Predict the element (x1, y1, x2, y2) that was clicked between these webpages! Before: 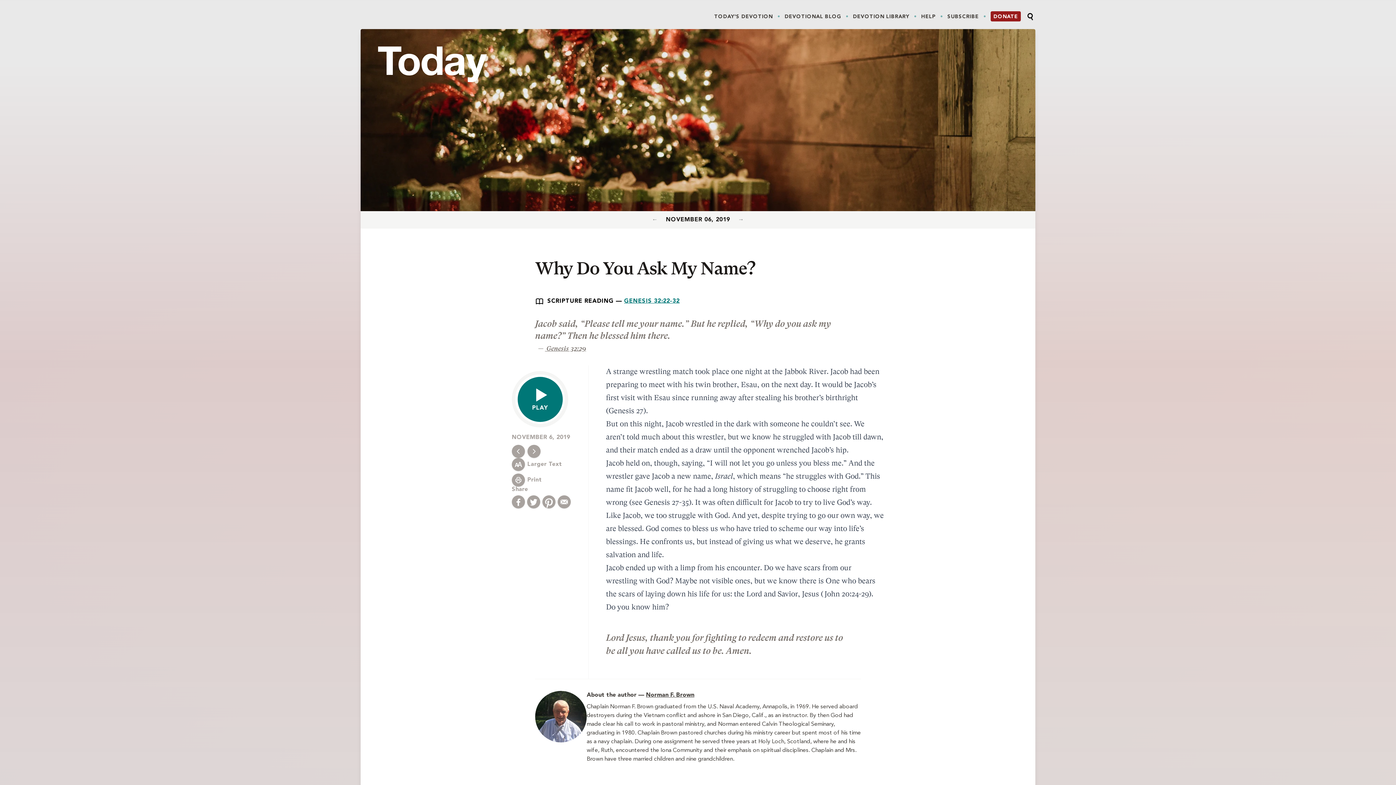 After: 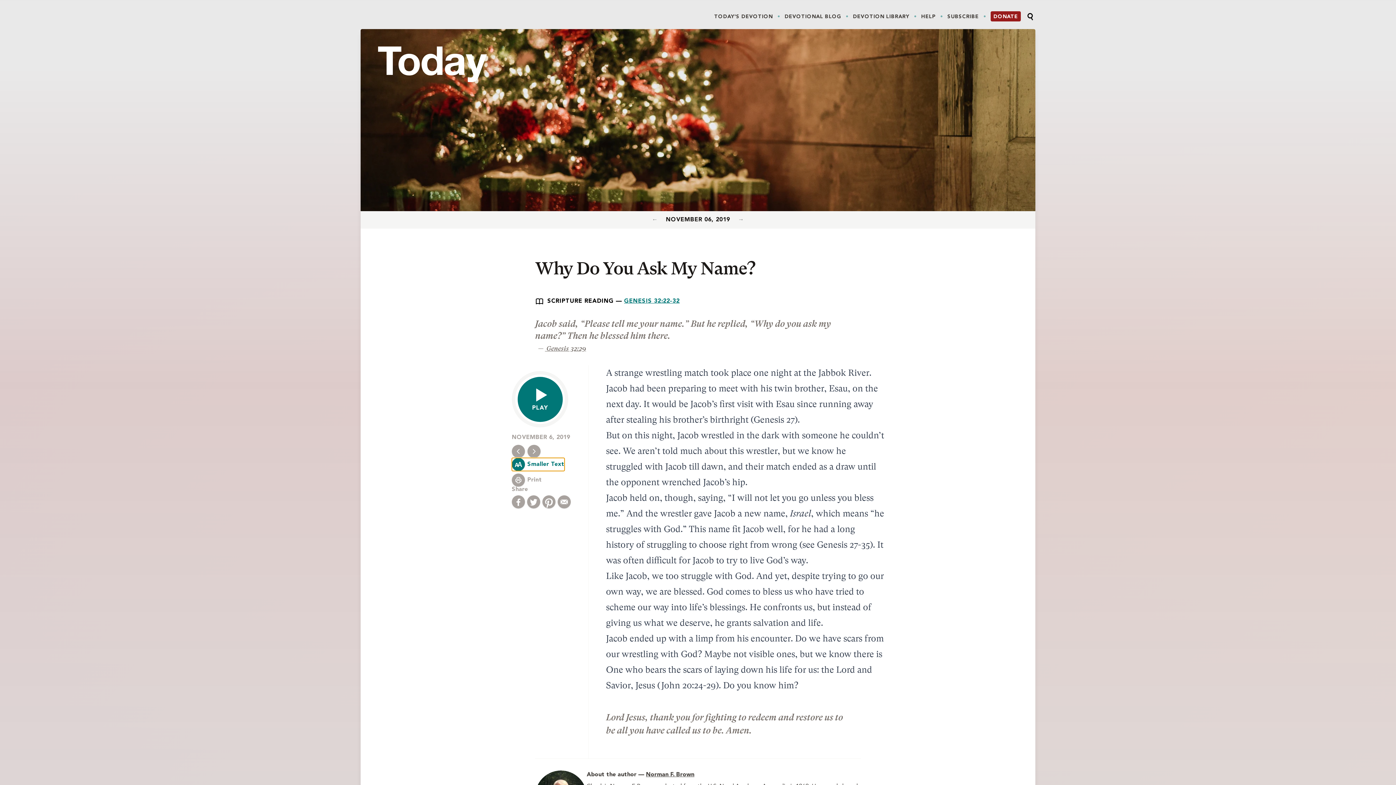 Action: bbox: (512, 458, 562, 471) label: Larger Text